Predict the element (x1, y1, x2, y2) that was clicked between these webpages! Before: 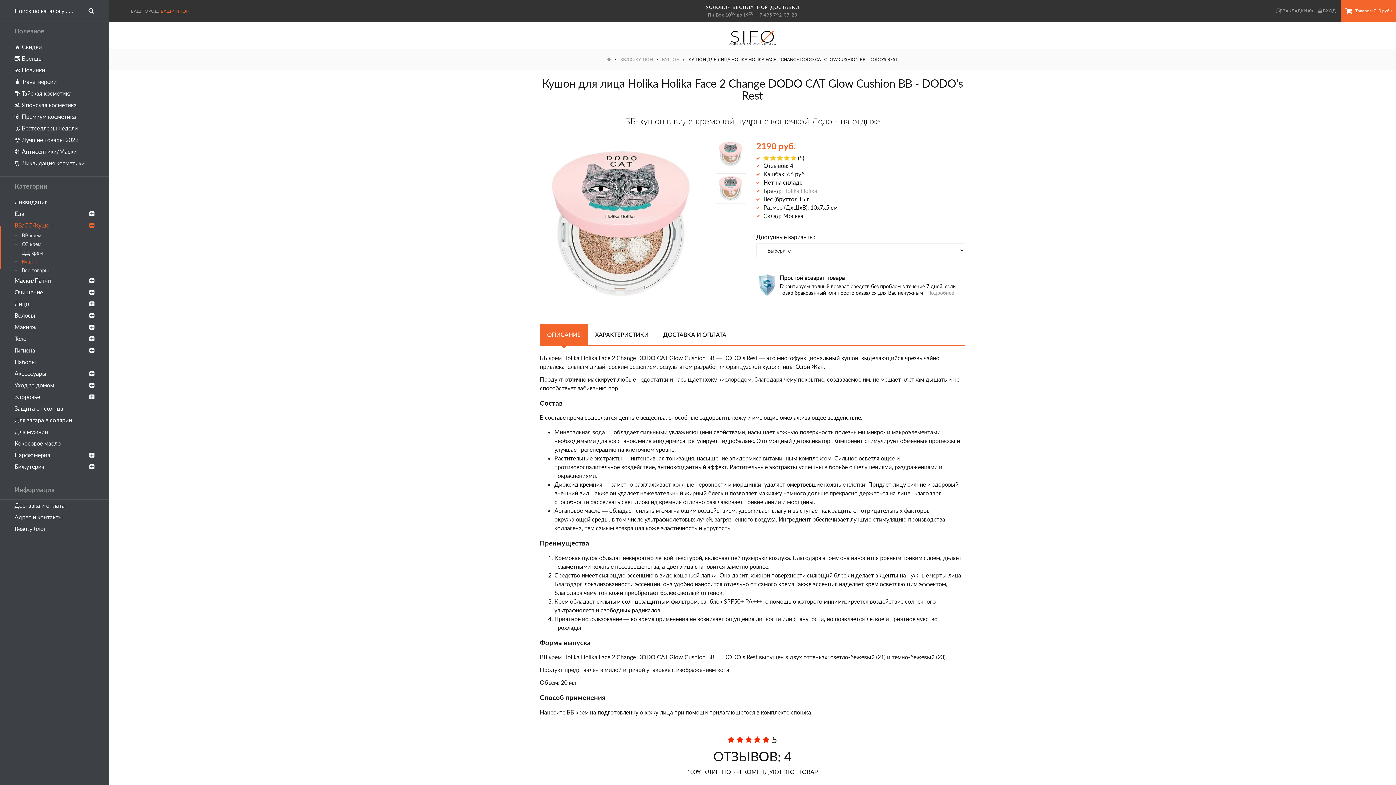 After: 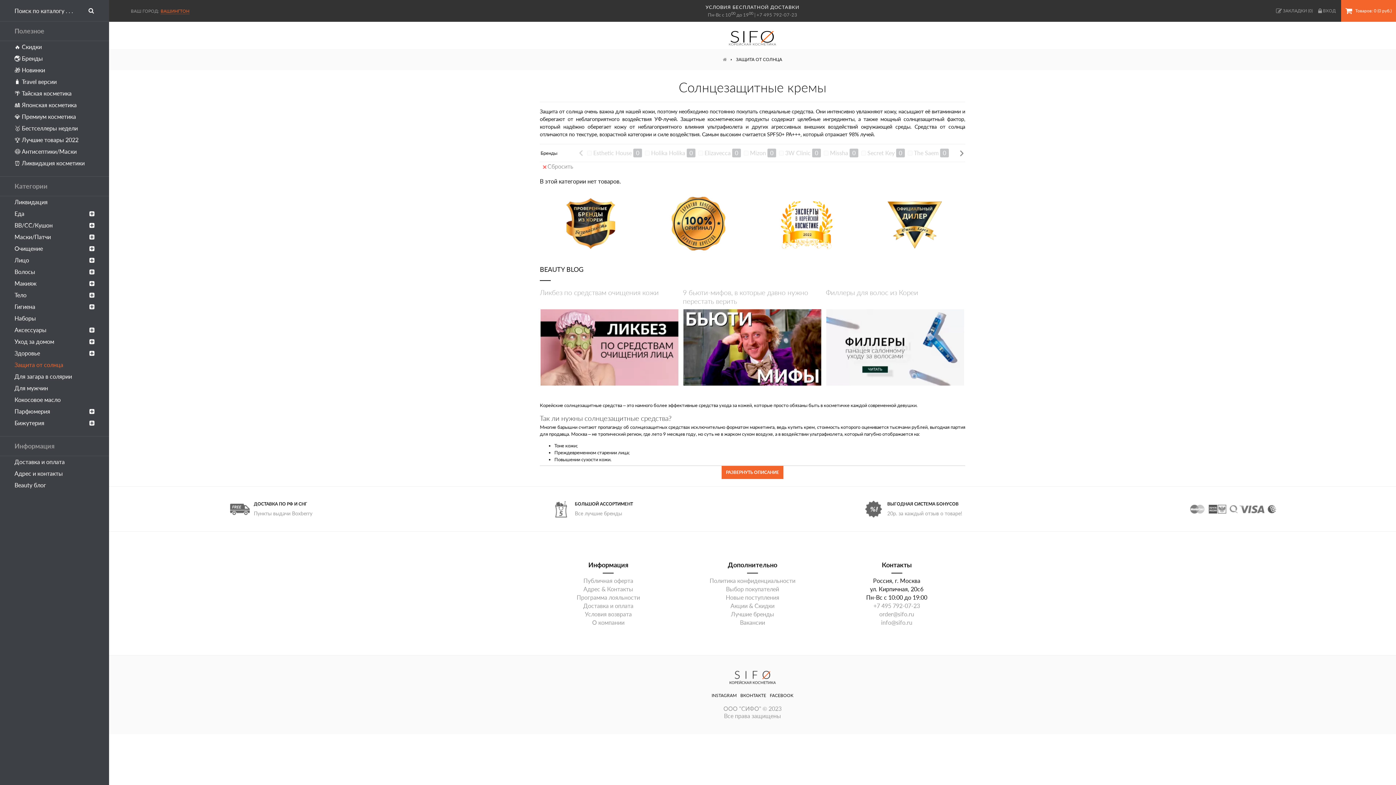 Action: bbox: (14, 402, 94, 414) label: Защита от солнца